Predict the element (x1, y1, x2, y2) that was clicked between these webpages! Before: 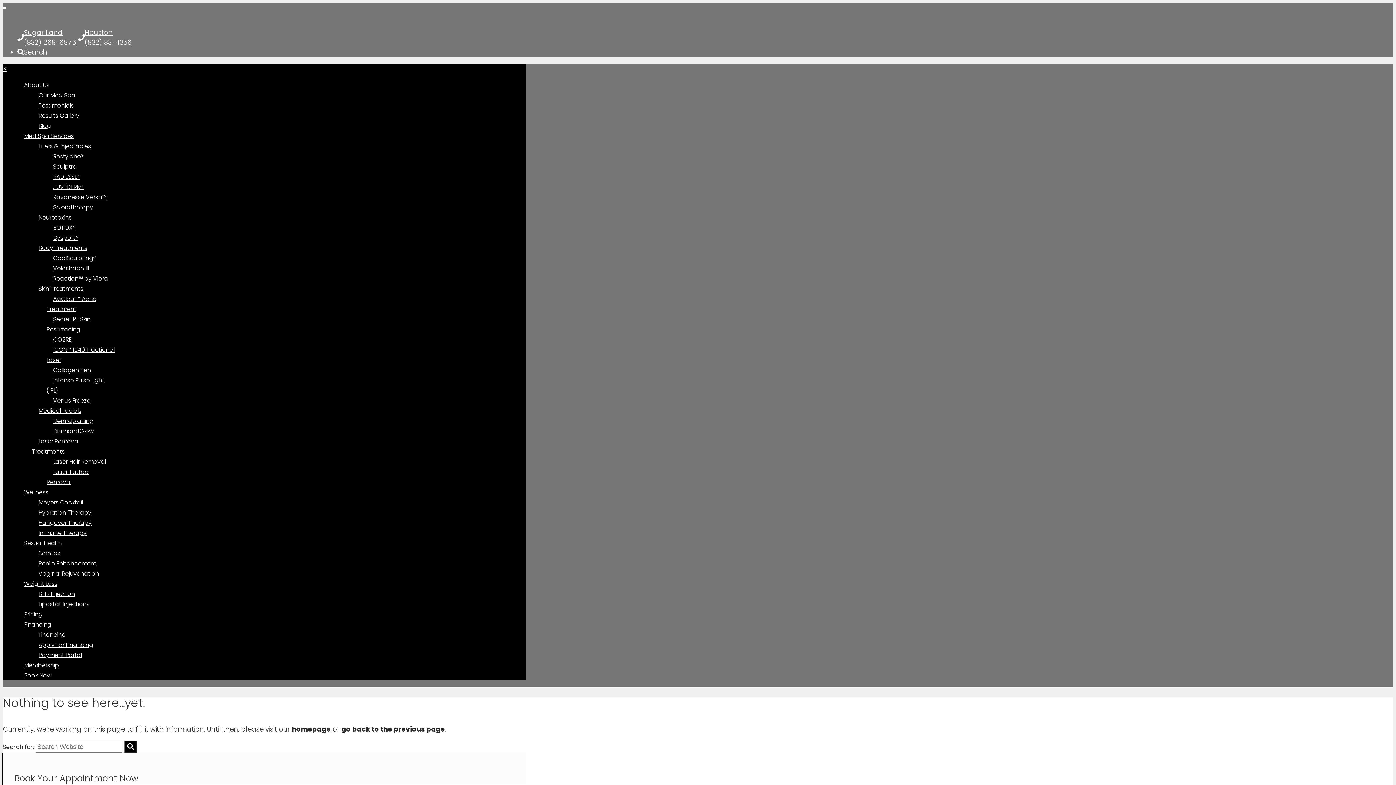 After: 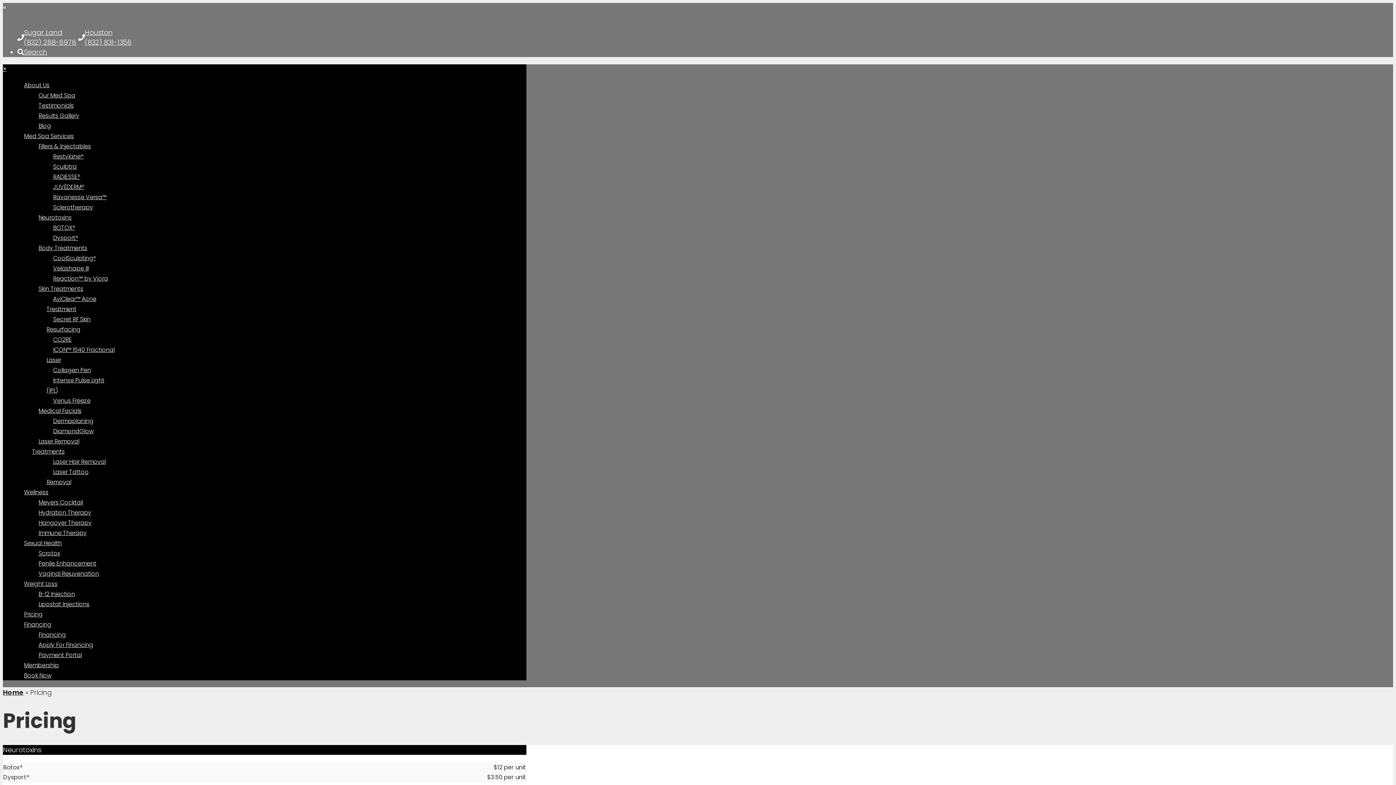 Action: bbox: (17, 607, 49, 622) label: Pricing